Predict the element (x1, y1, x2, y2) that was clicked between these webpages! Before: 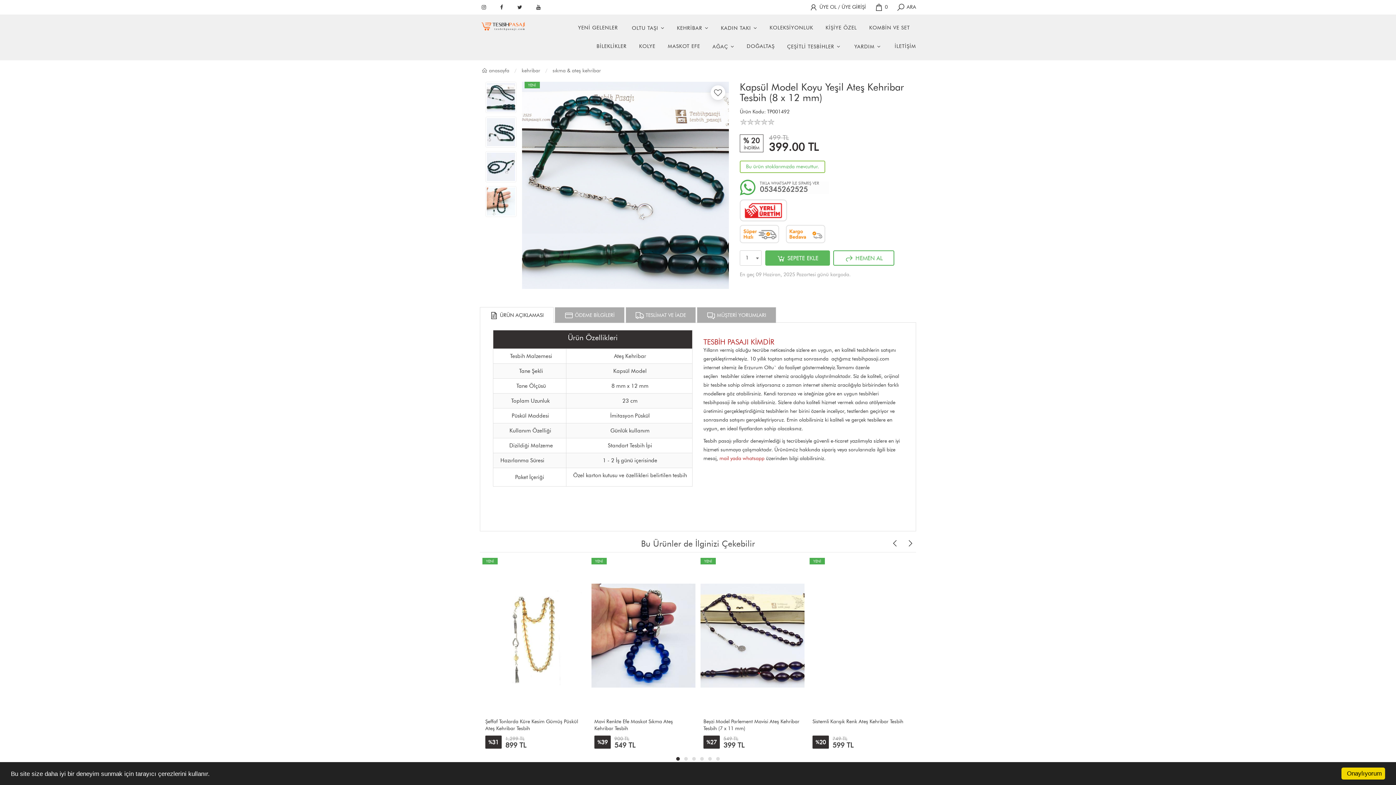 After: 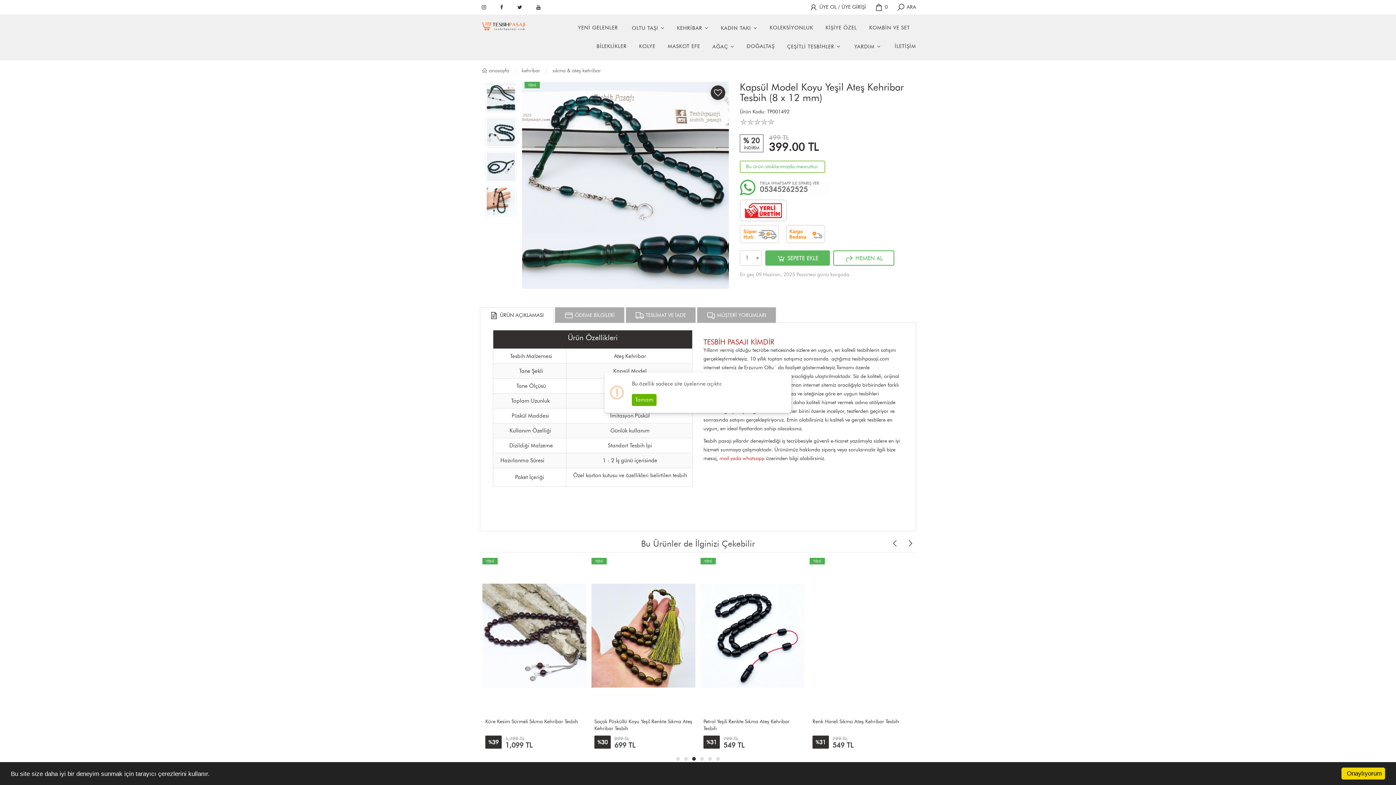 Action: bbox: (710, 85, 725, 100)